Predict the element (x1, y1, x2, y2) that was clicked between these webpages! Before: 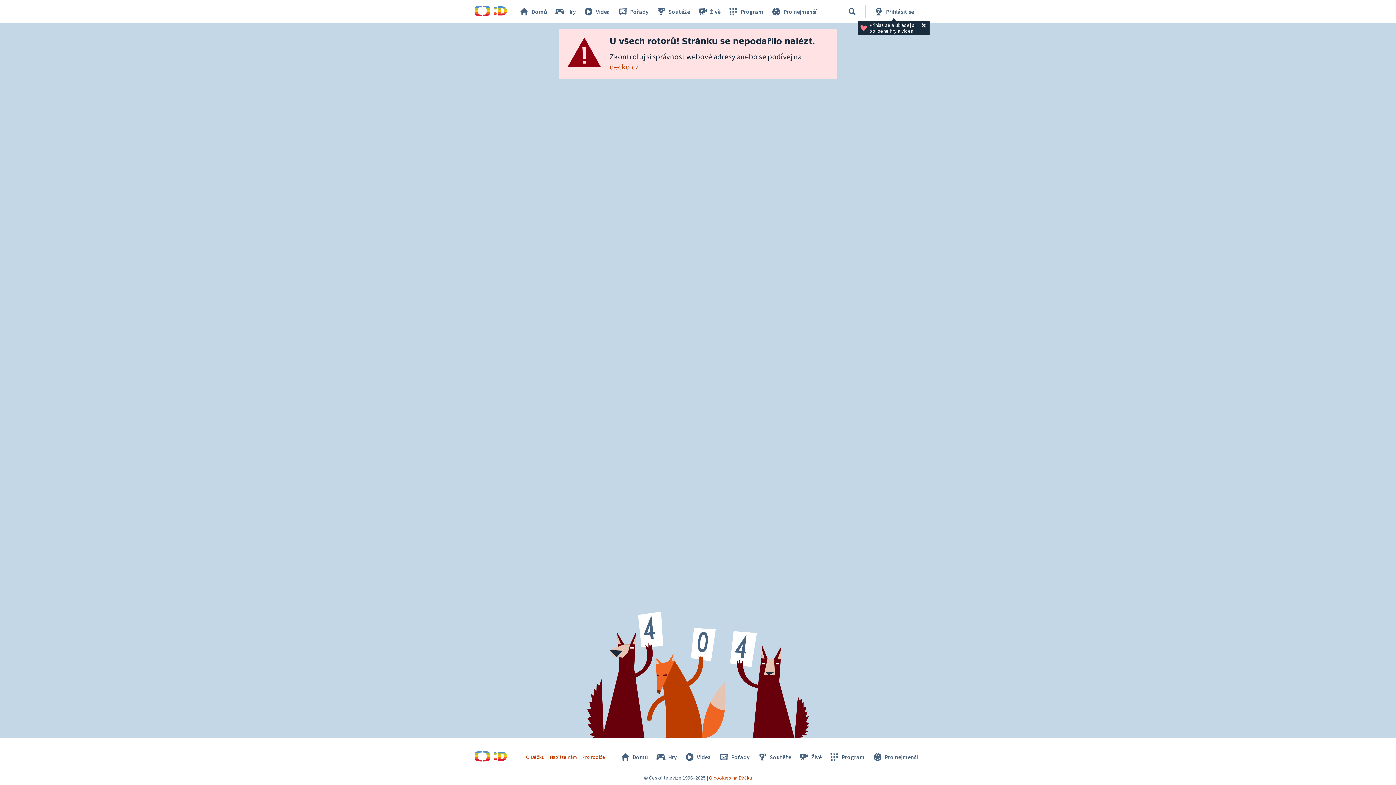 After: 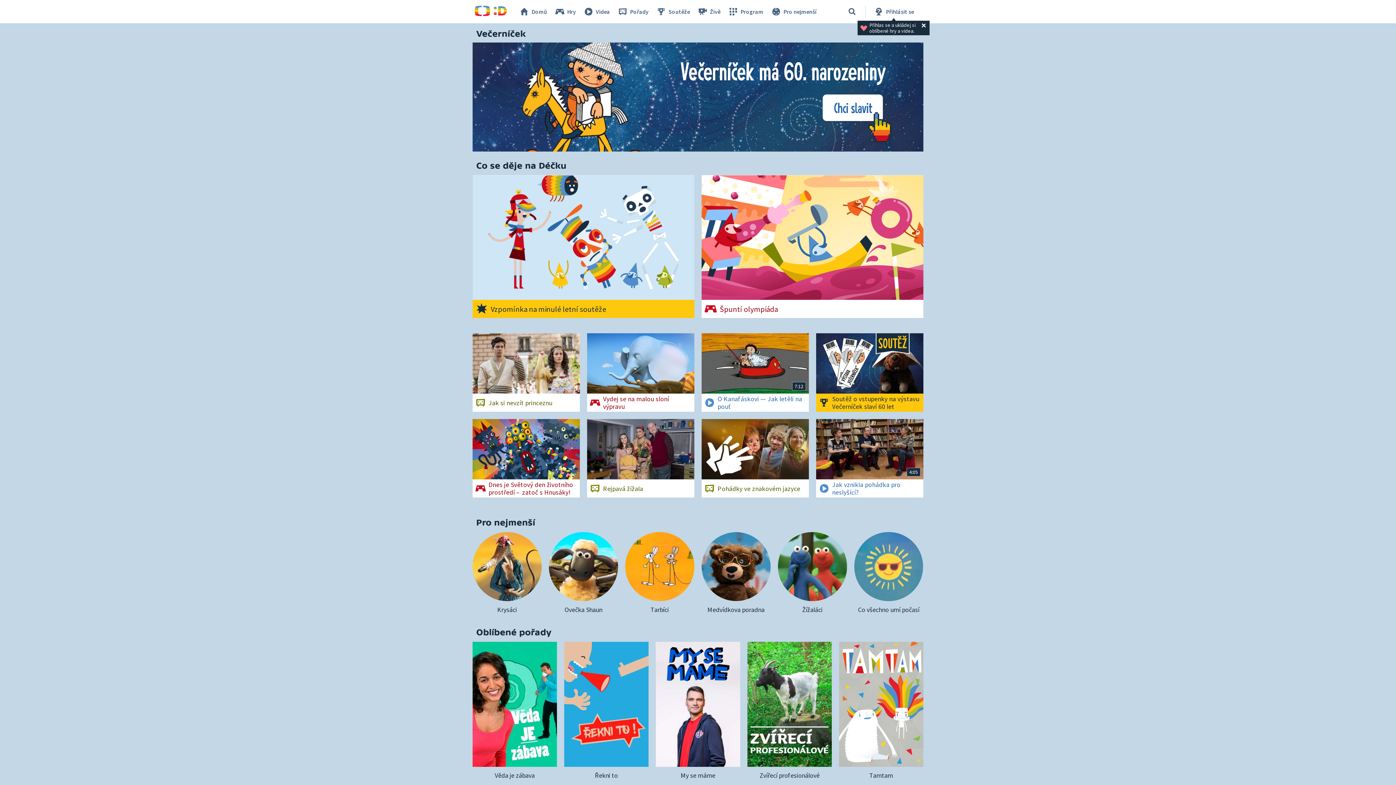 Action: bbox: (474, 10, 507, 17)